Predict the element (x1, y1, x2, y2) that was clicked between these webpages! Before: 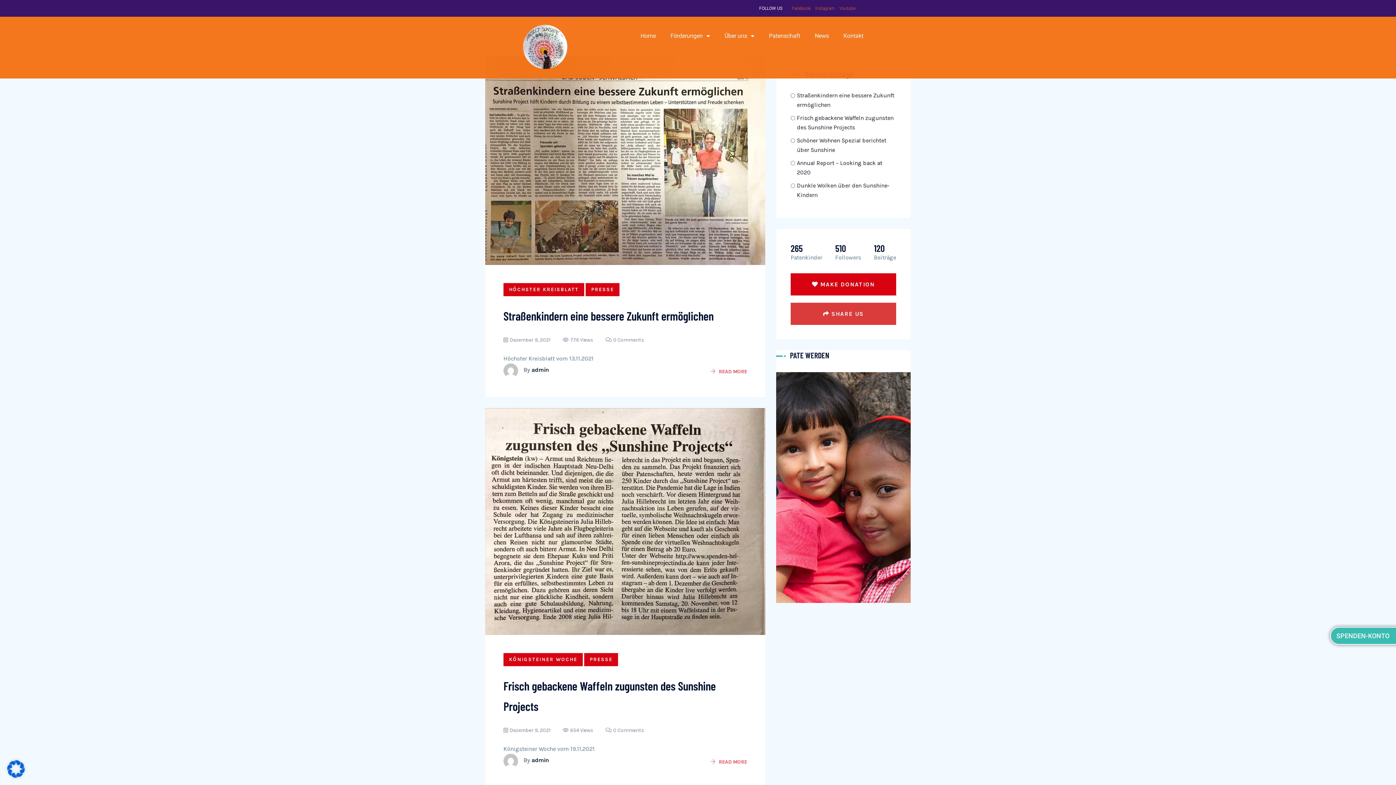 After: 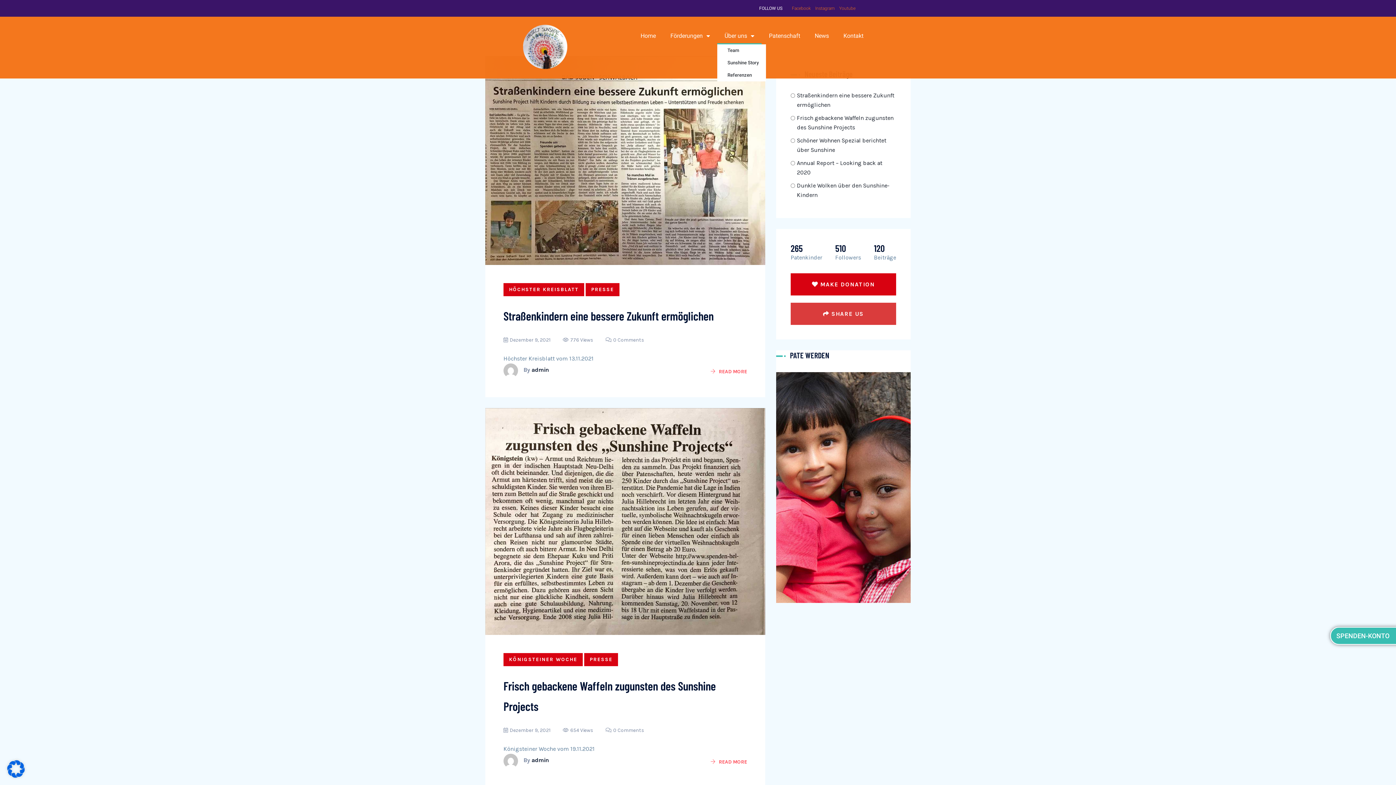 Action: bbox: (717, 27, 761, 44) label: Über uns